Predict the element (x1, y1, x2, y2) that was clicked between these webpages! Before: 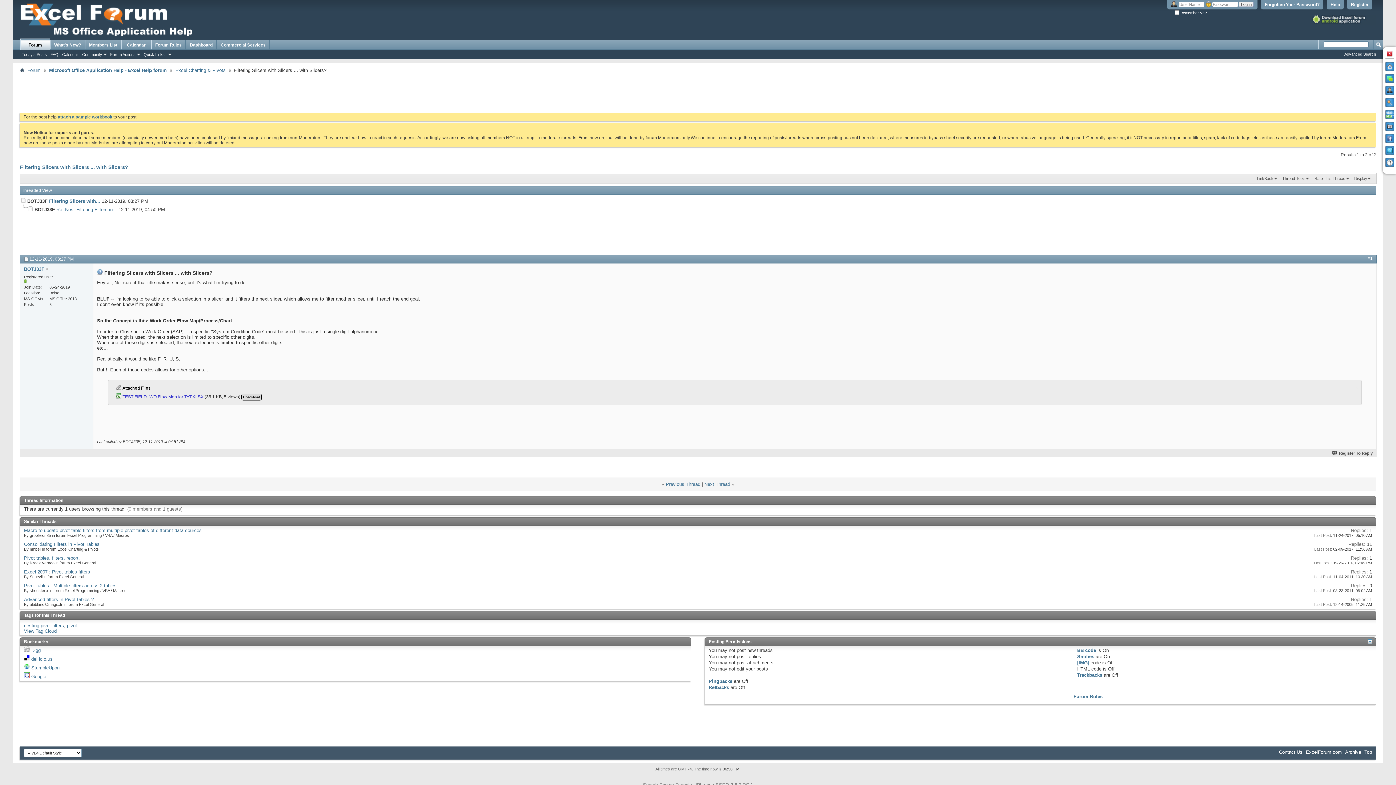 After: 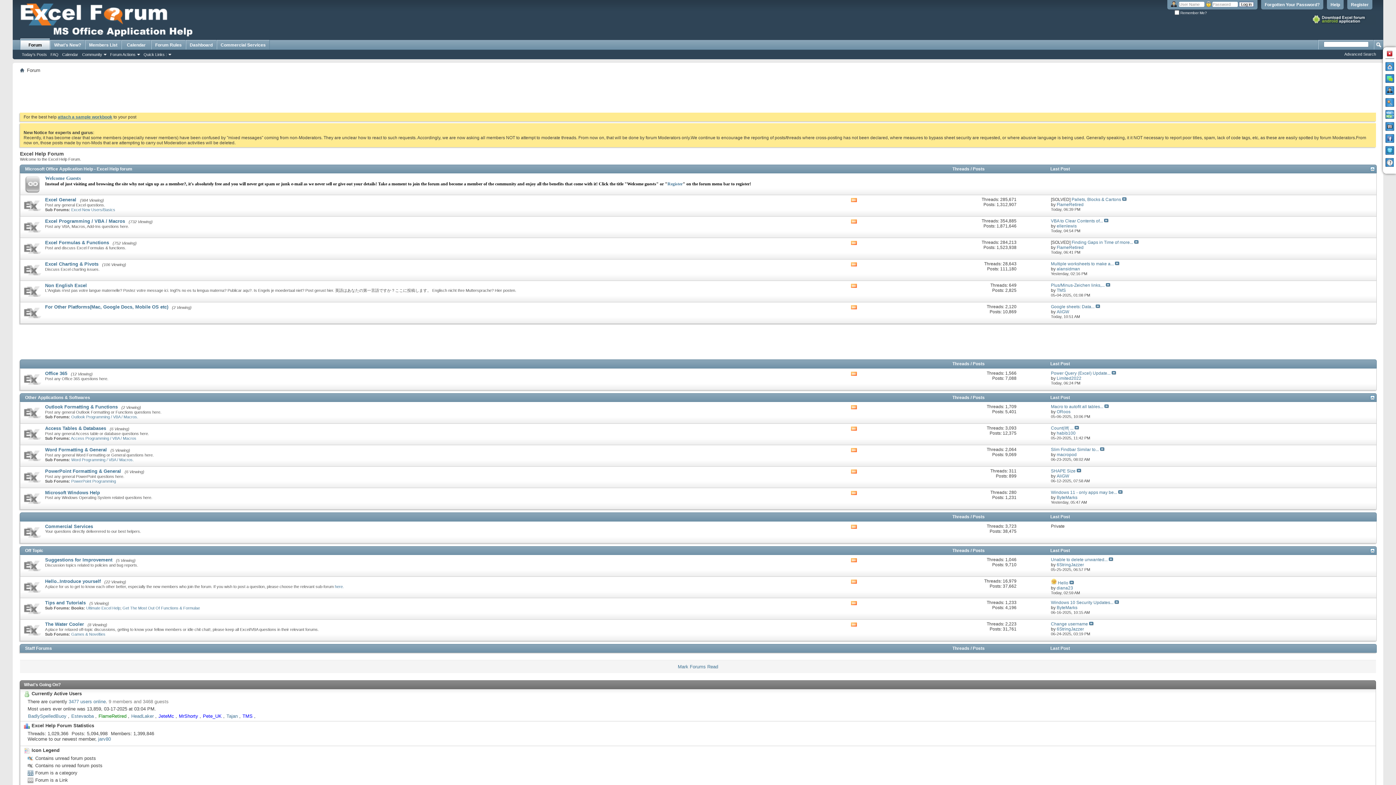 Action: bbox: (1385, 62, 1394, 70)